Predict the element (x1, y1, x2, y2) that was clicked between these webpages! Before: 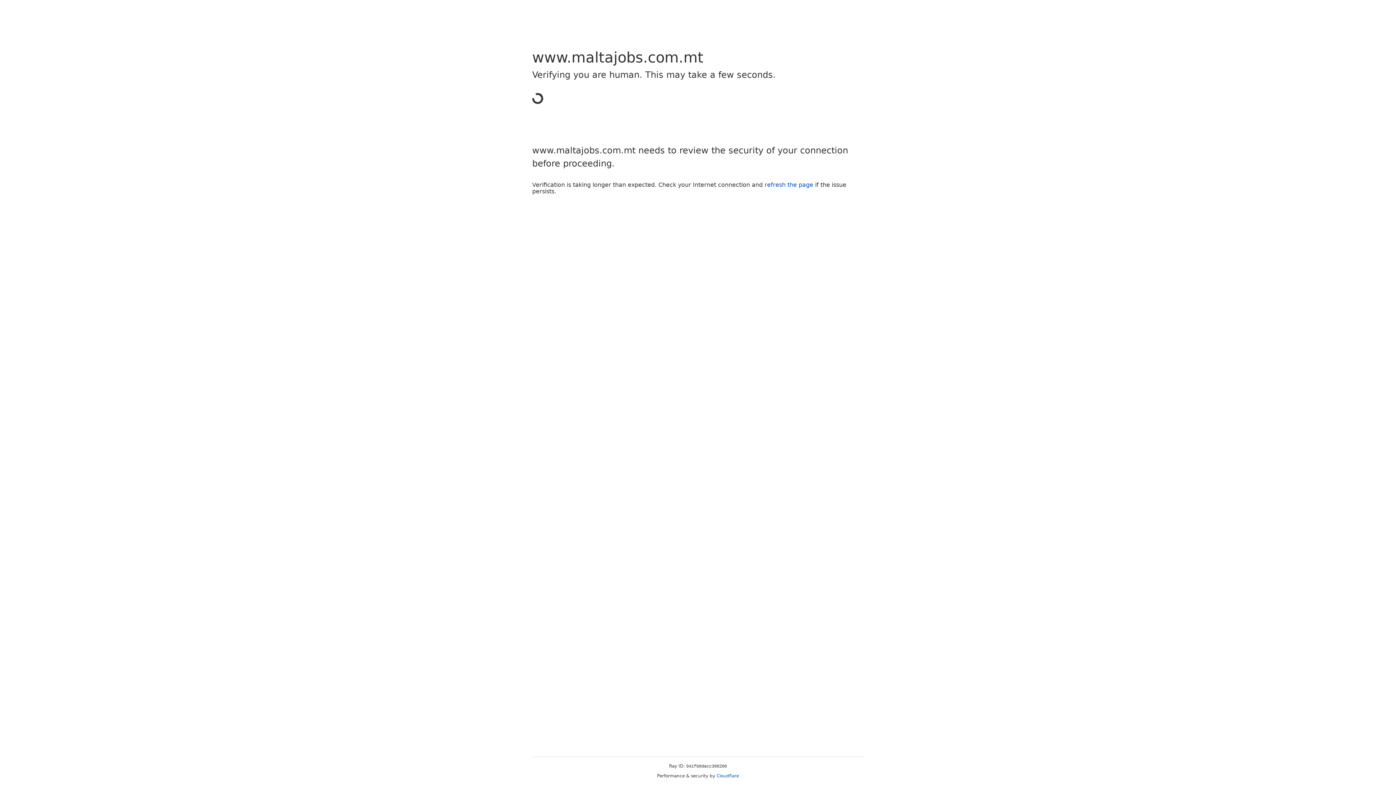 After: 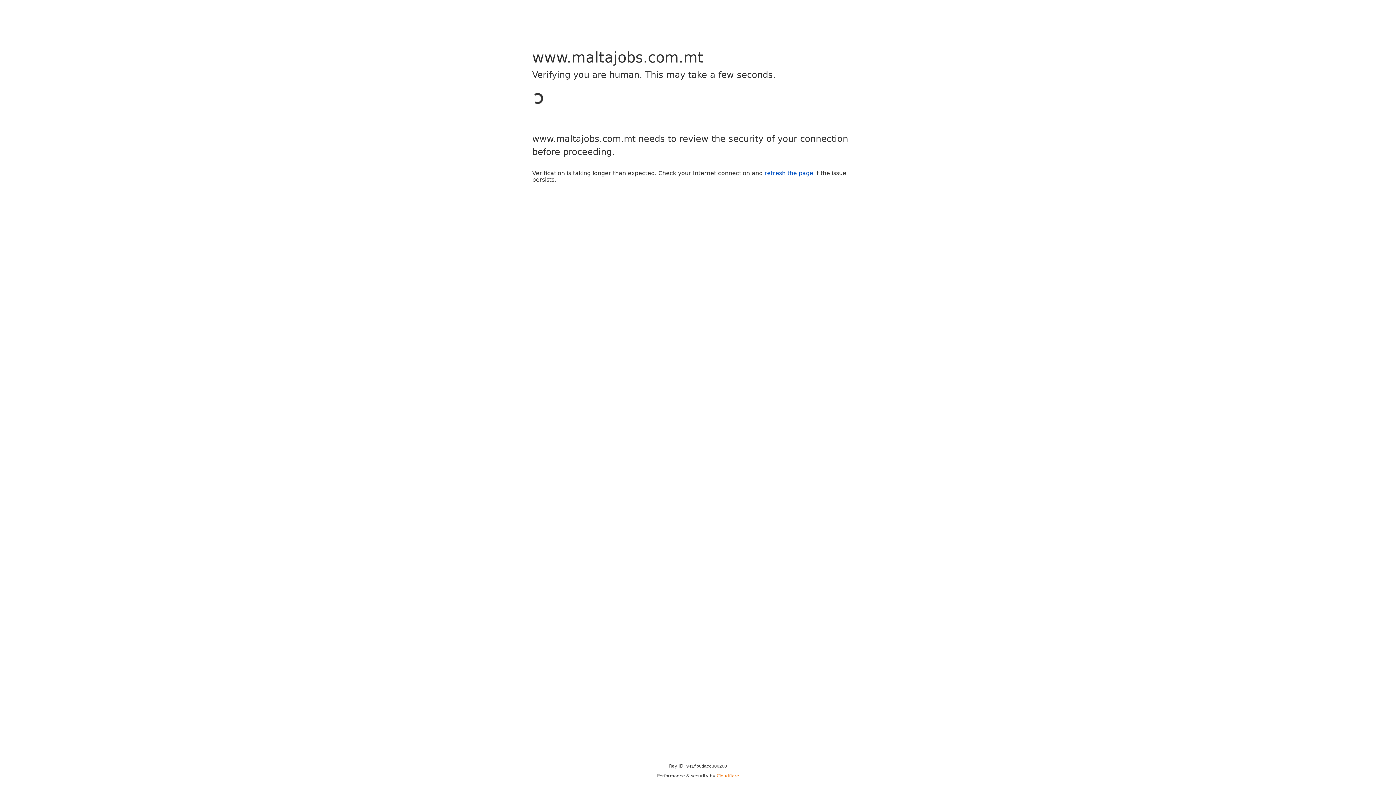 Action: bbox: (716, 773, 739, 778) label: Cloudflare